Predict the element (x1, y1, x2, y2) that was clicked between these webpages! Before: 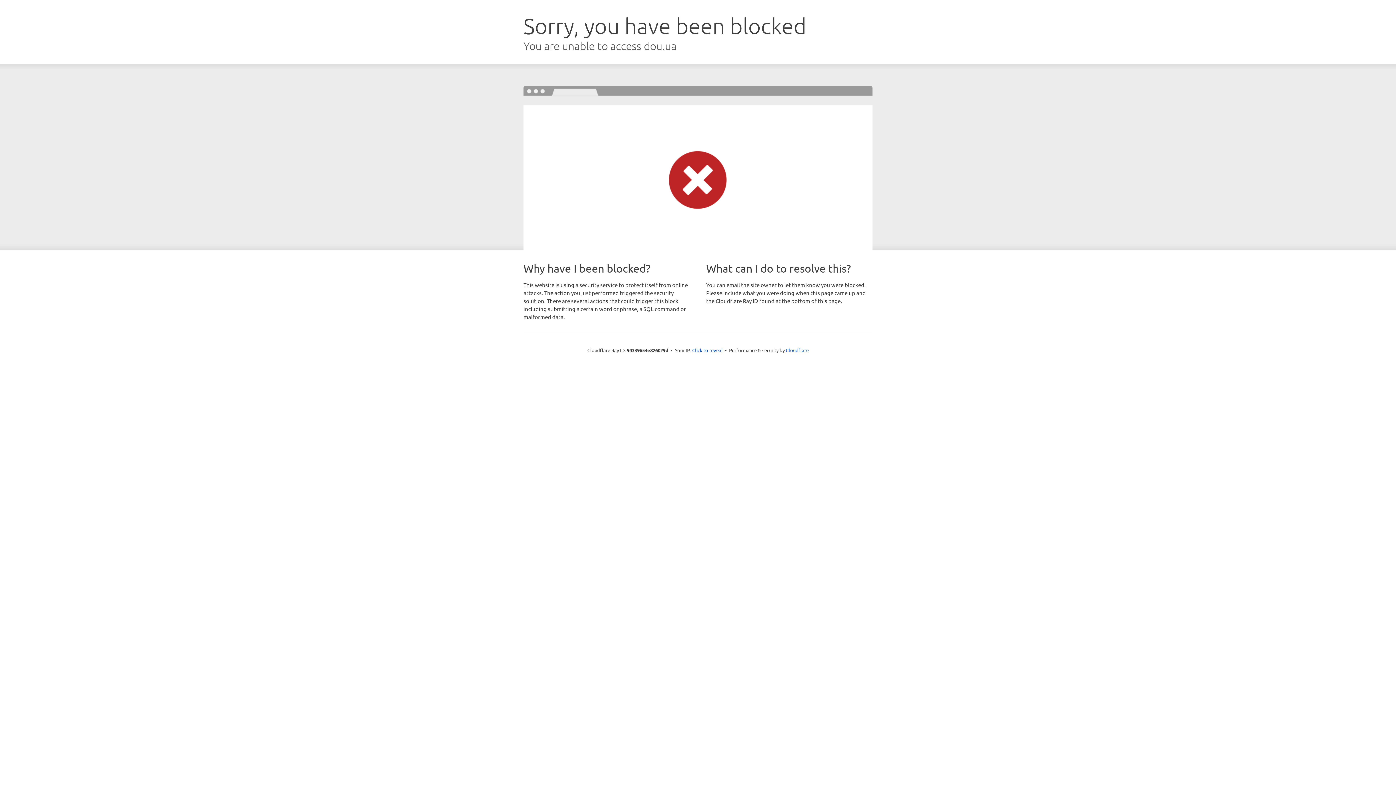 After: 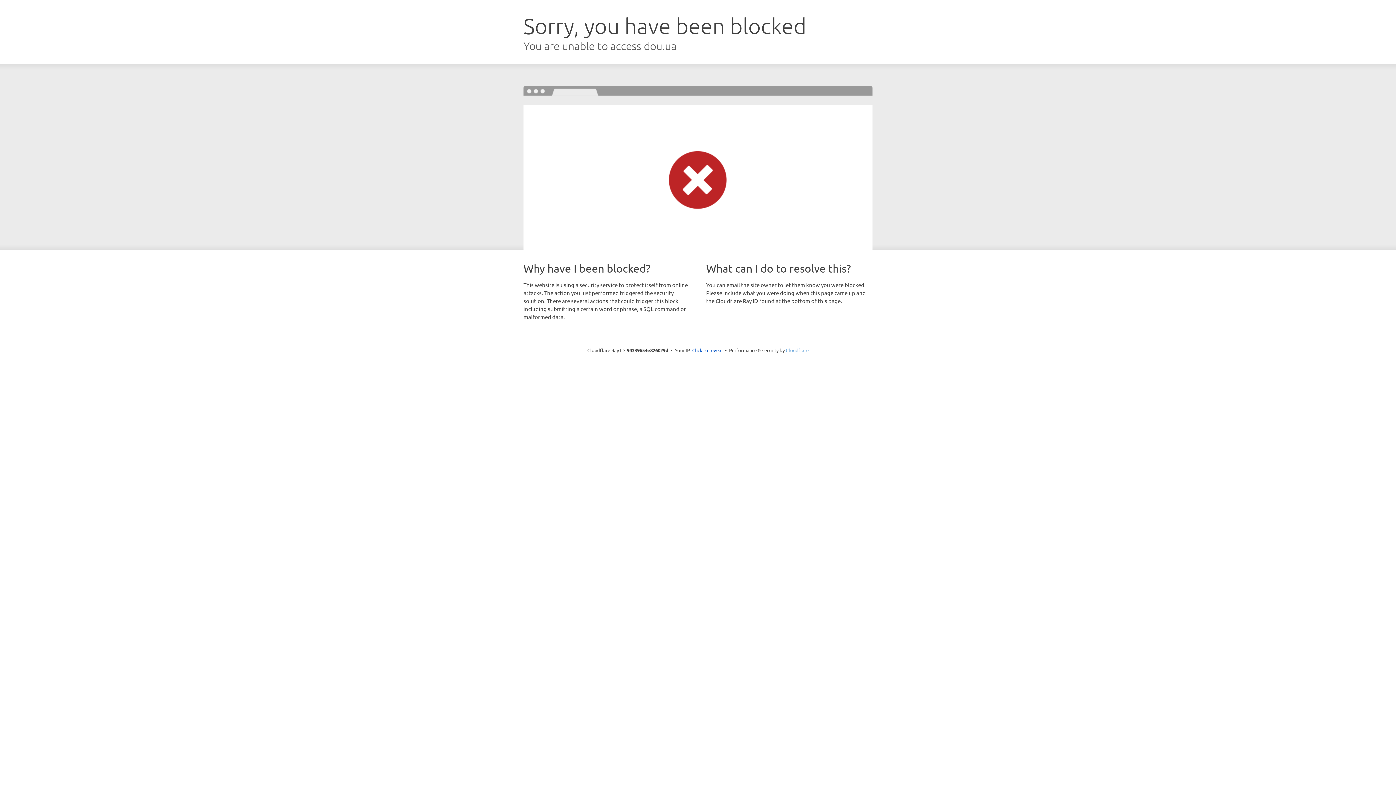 Action: bbox: (786, 347, 808, 353) label: Cloudflare